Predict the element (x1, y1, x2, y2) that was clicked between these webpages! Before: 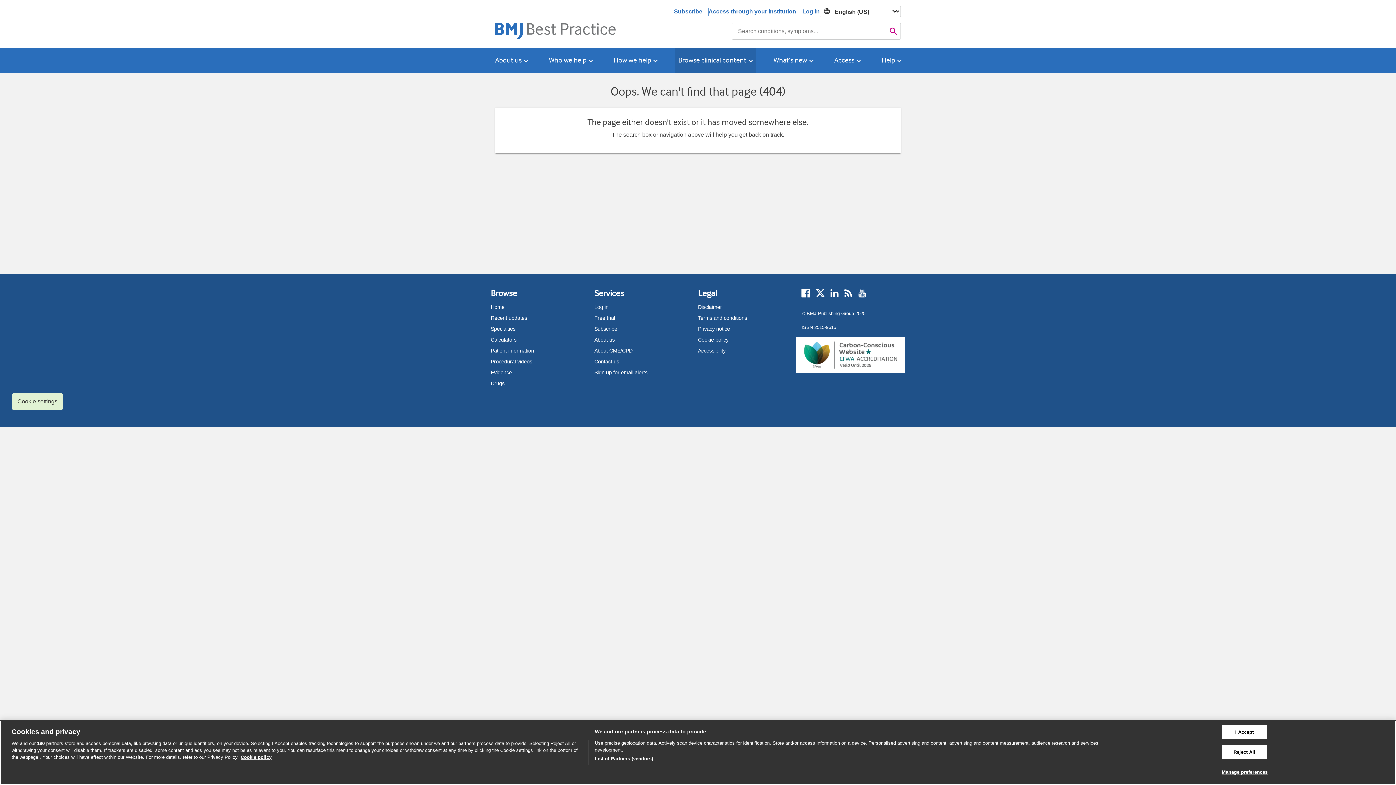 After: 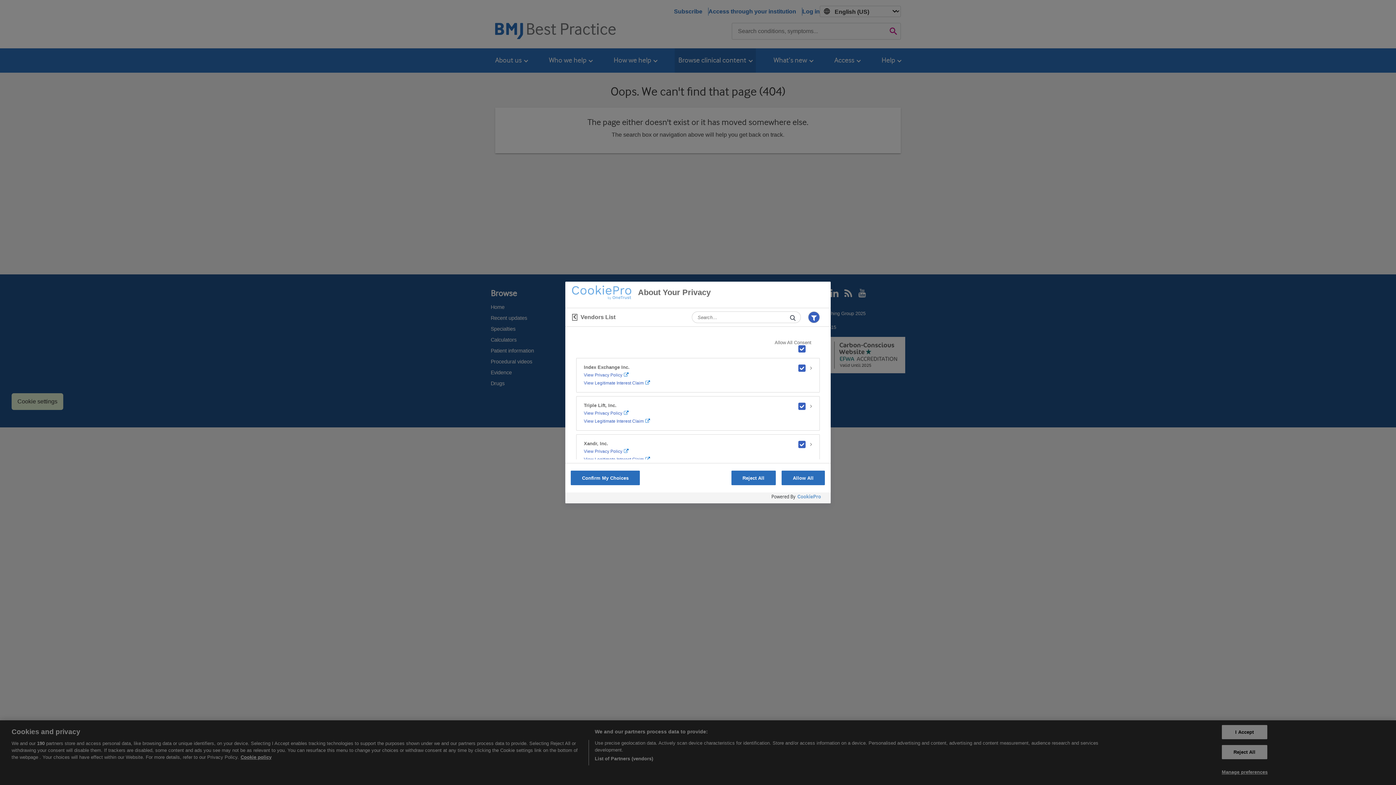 Action: bbox: (594, 755, 653, 762) label: List of Partners (vendors)